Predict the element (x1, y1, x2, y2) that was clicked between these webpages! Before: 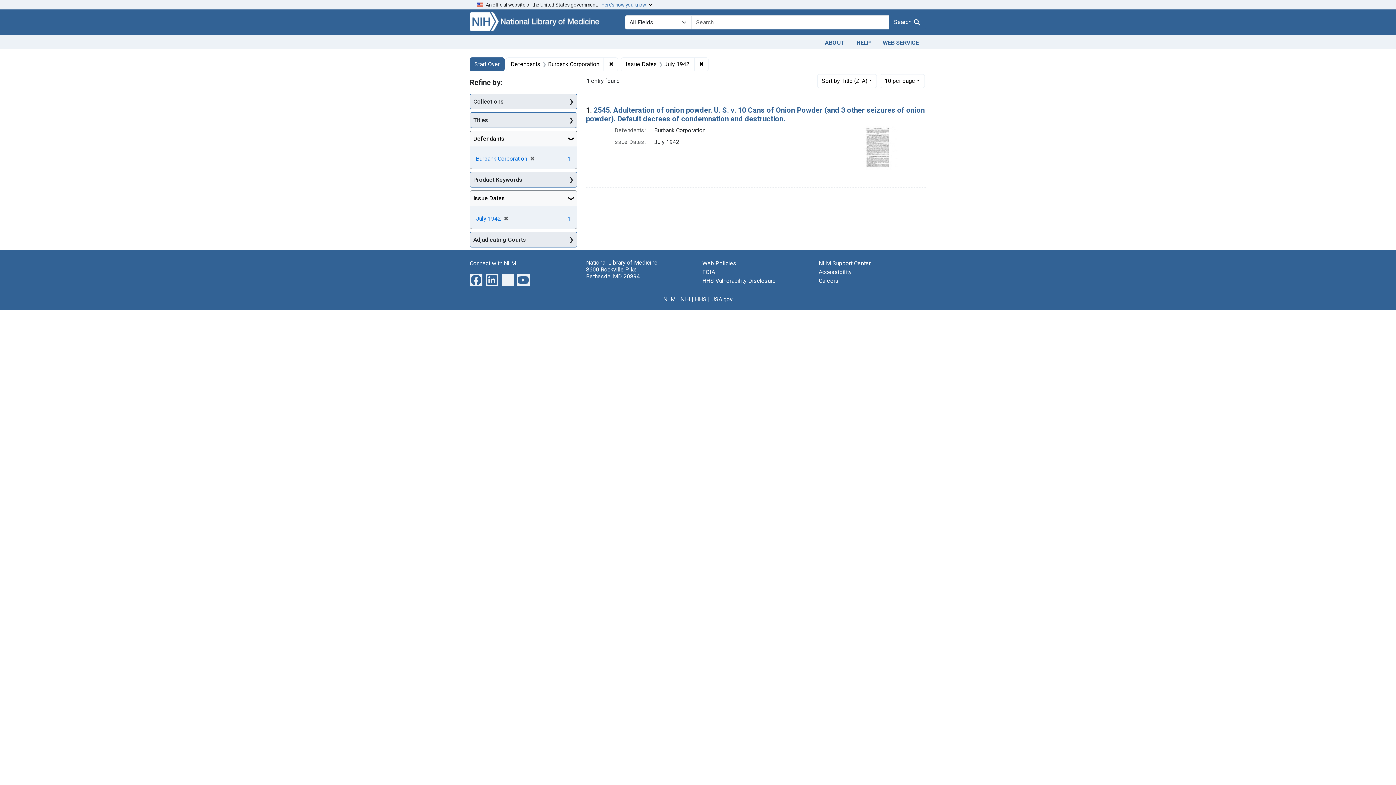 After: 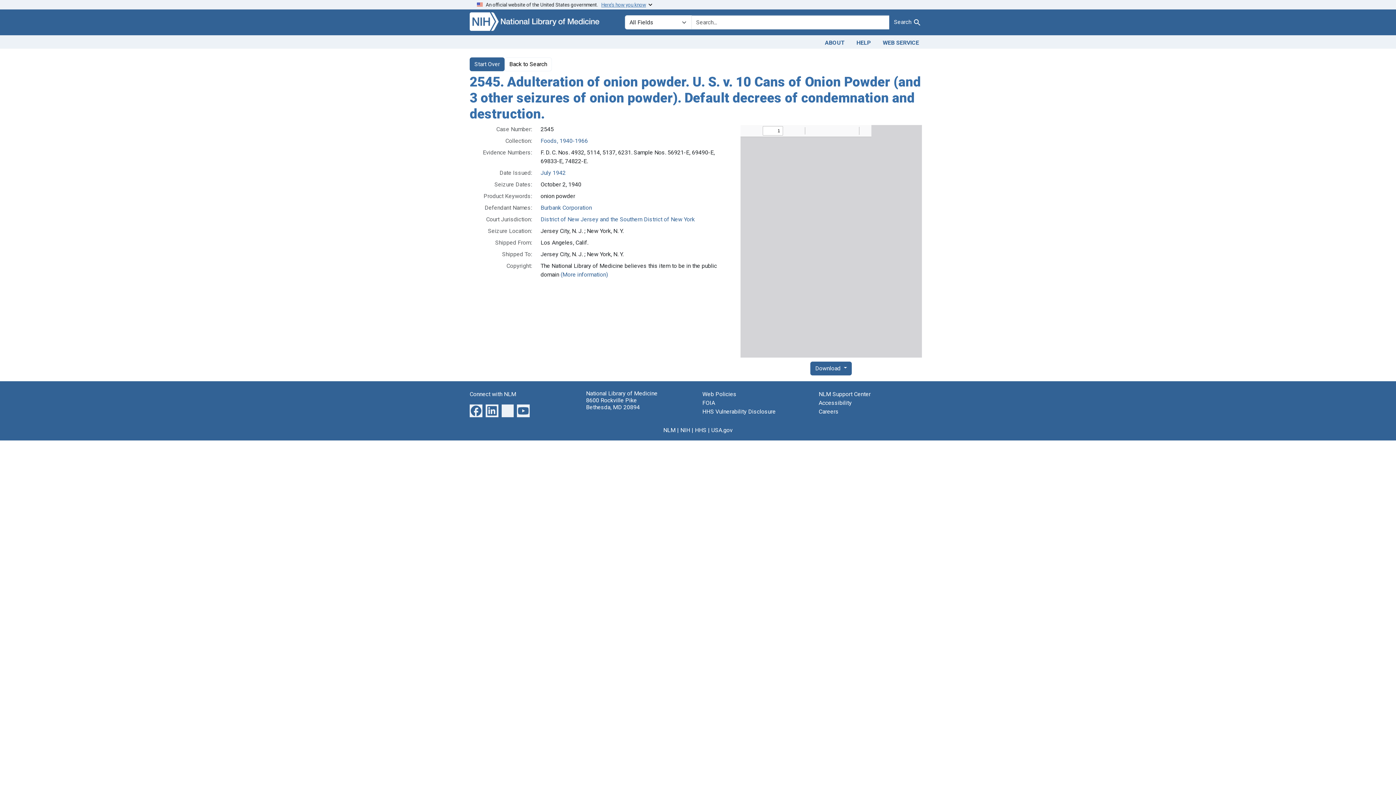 Action: label: 2545. Adulteration of onion powder. U. S. v. 10 Cans of Onion Powder (and 3 other seizures of onion powder). Default decrees of condemnation and destruction. bbox: (586, 105, 925, 123)